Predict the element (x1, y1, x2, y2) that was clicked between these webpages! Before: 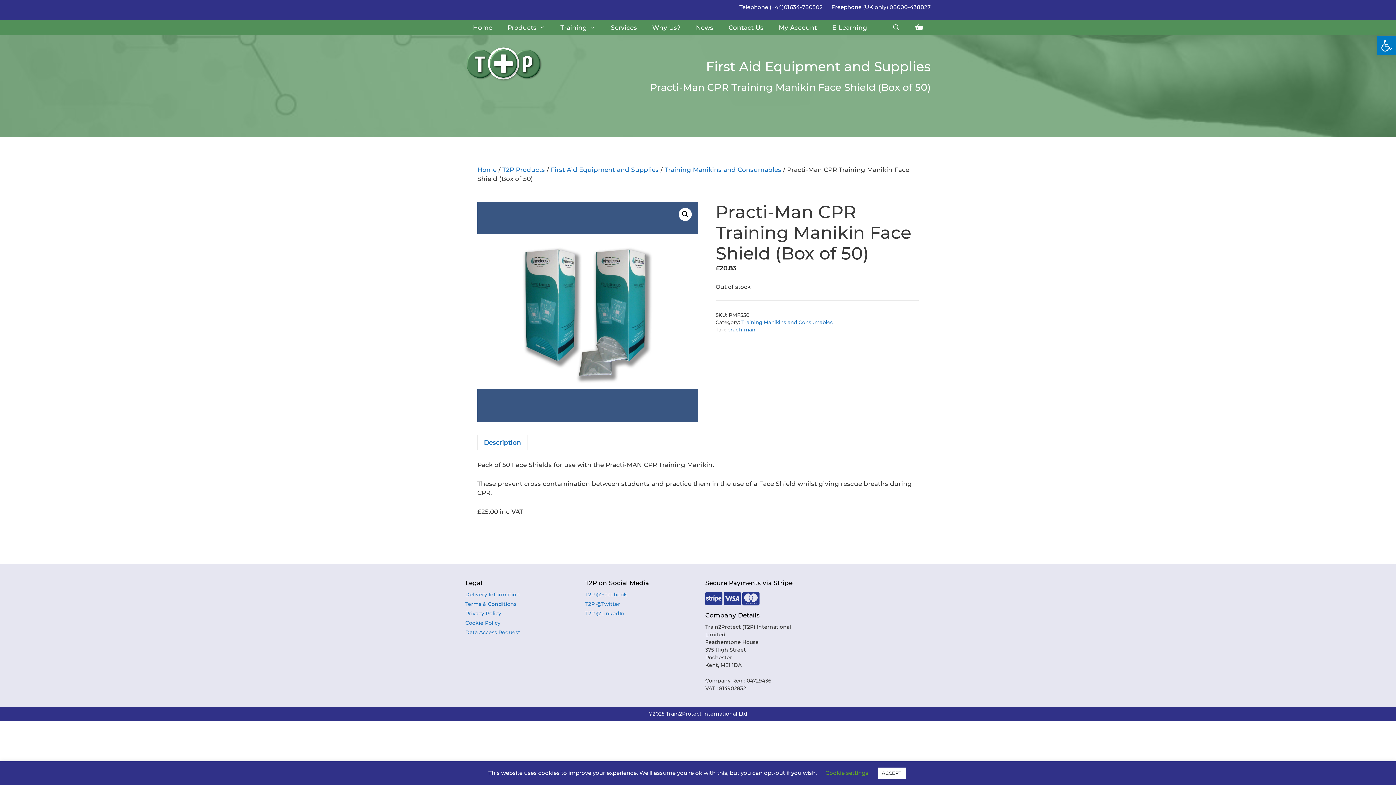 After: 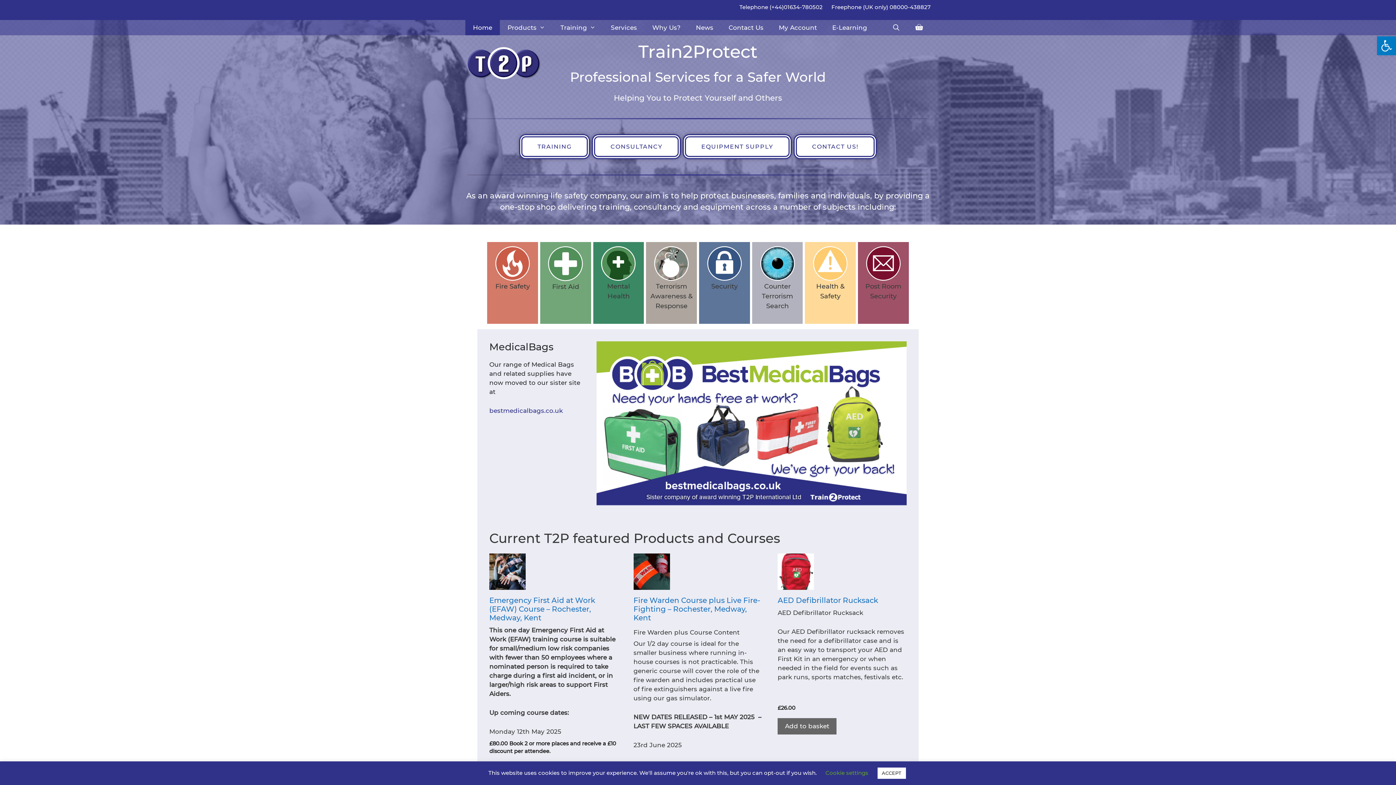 Action: bbox: (465, 60, 557, 67)